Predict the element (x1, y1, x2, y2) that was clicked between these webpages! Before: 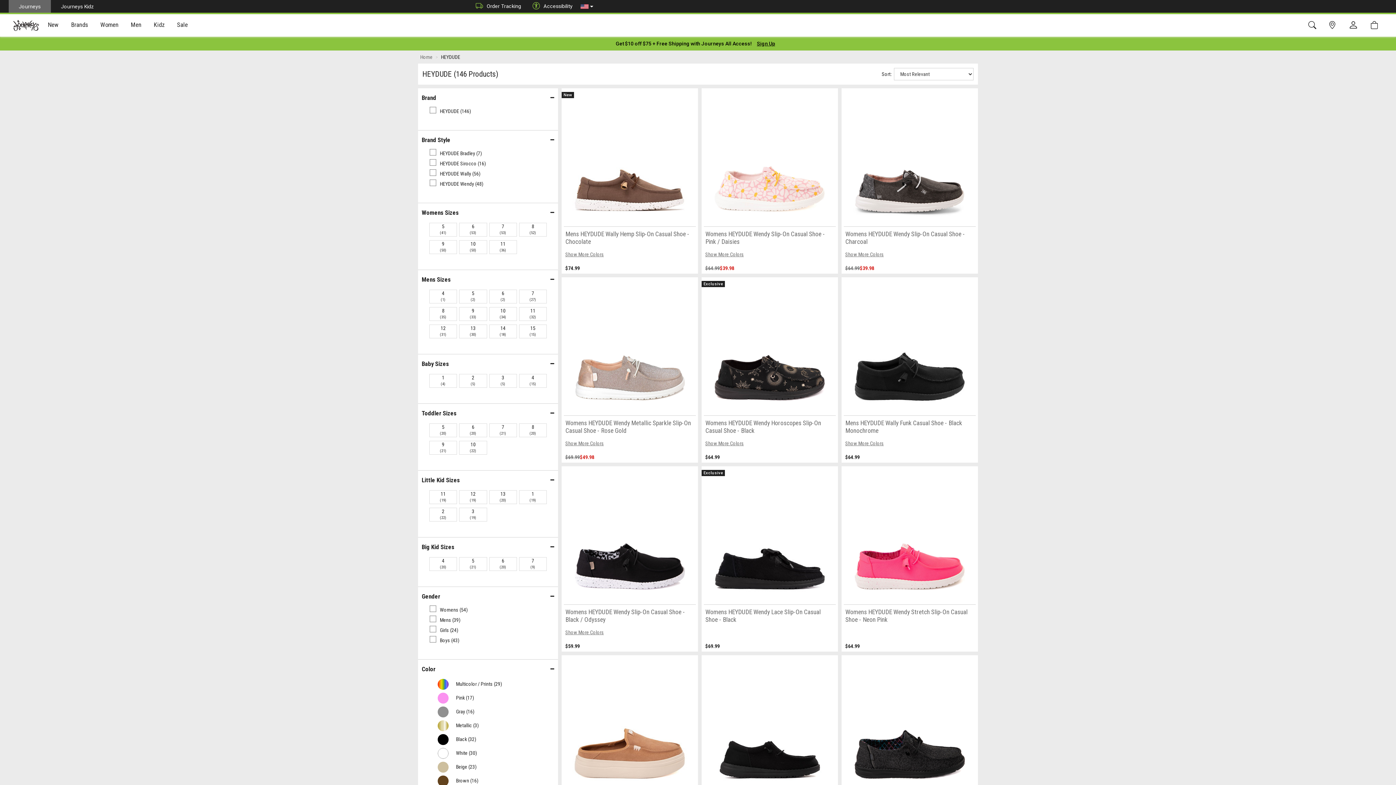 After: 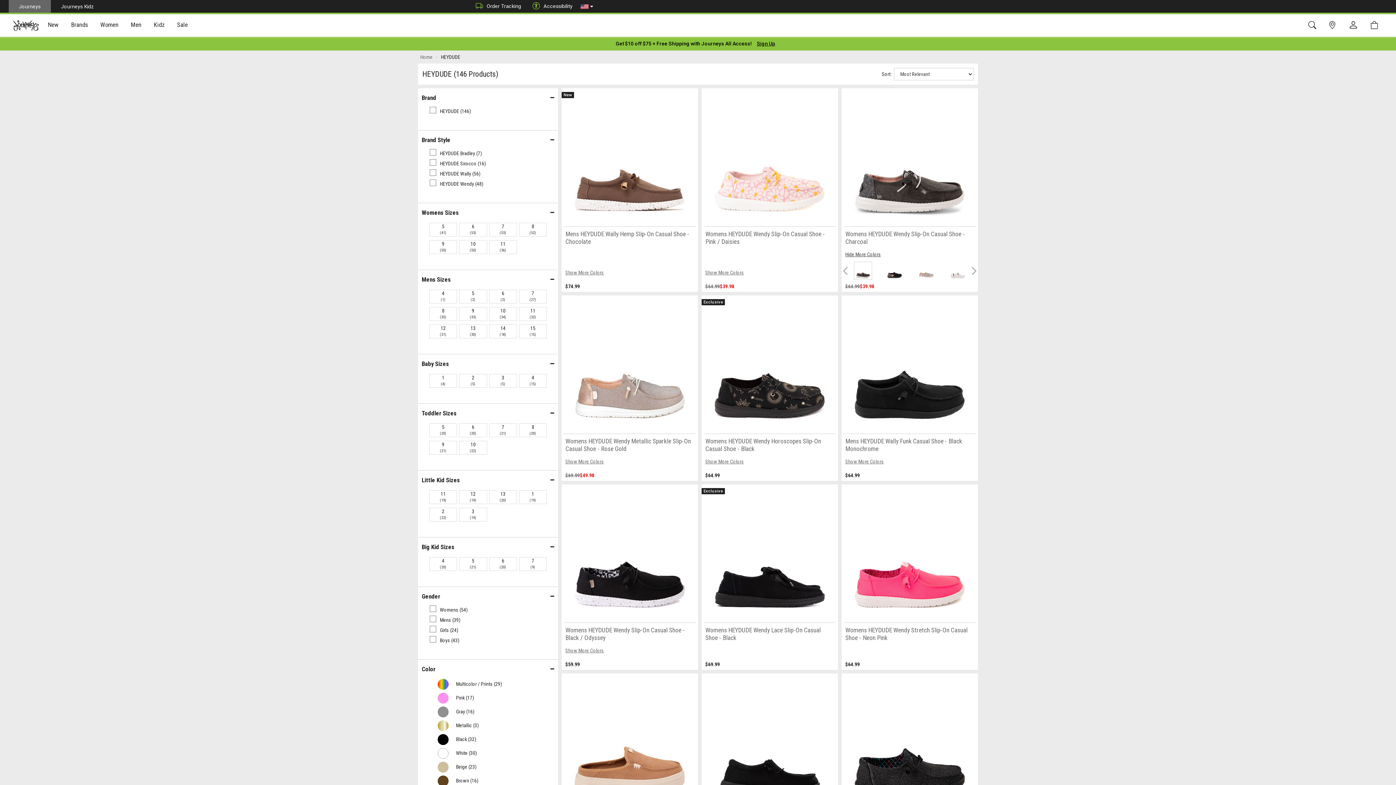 Action: bbox: (841, 247, 978, 261) label: Show More Colors